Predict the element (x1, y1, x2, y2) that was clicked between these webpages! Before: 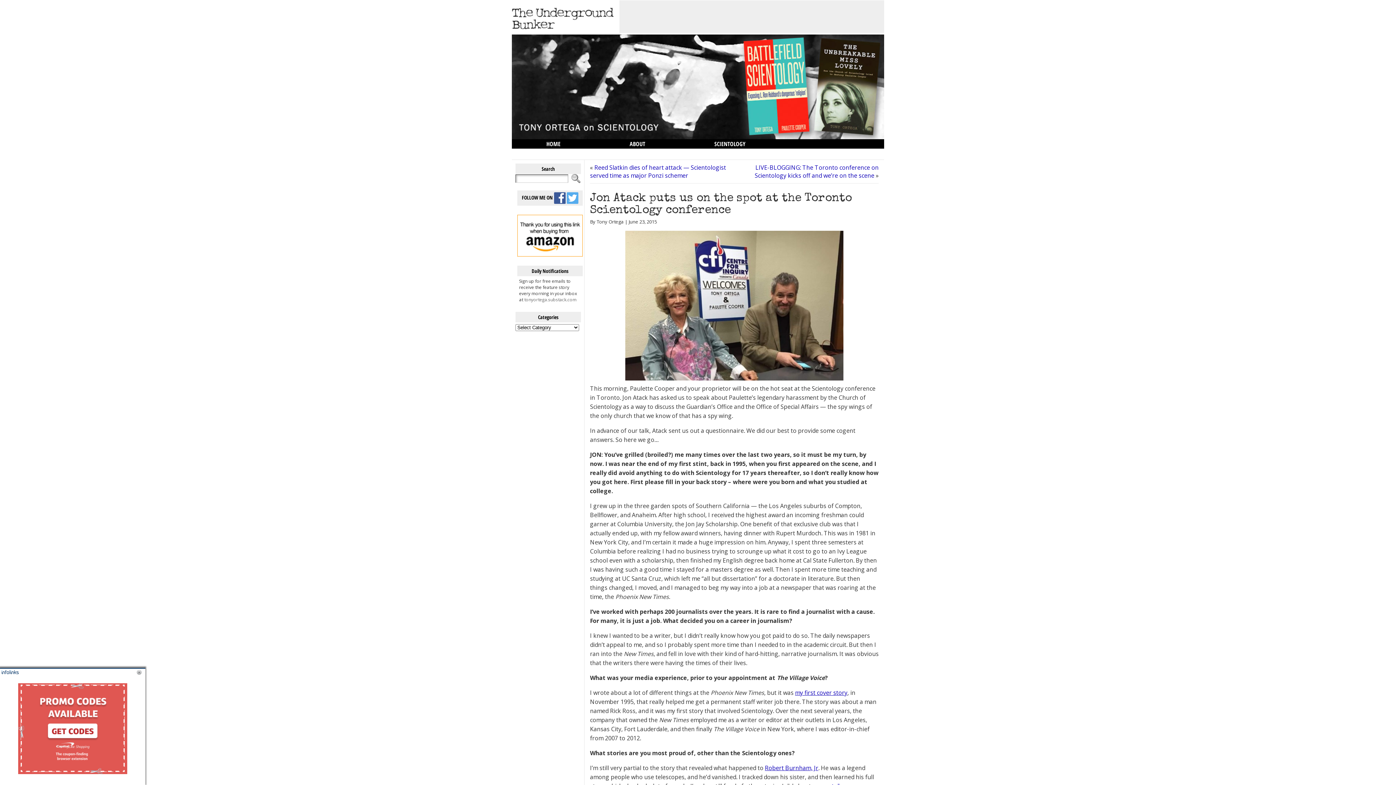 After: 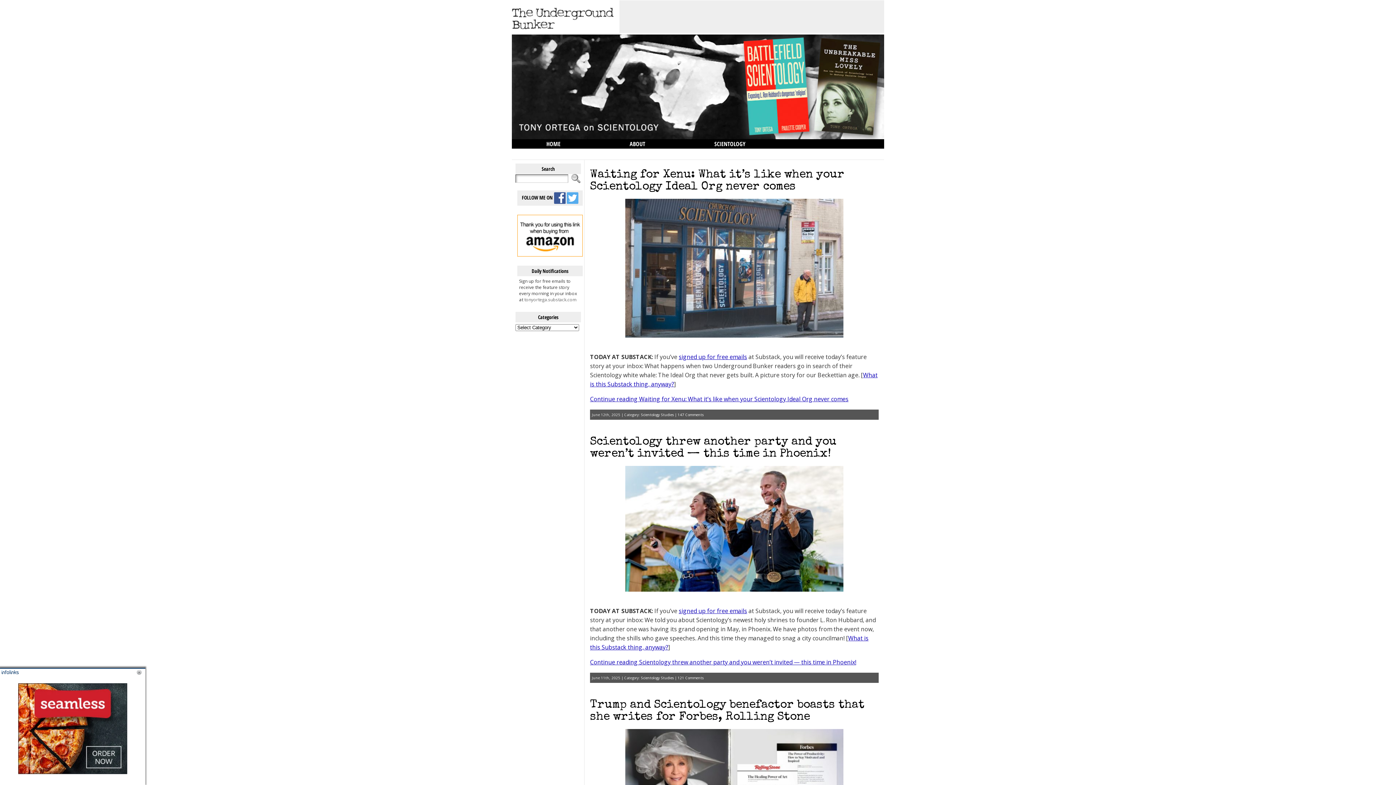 Action: label: SCIENTOLOGY bbox: (680, 139, 780, 148)